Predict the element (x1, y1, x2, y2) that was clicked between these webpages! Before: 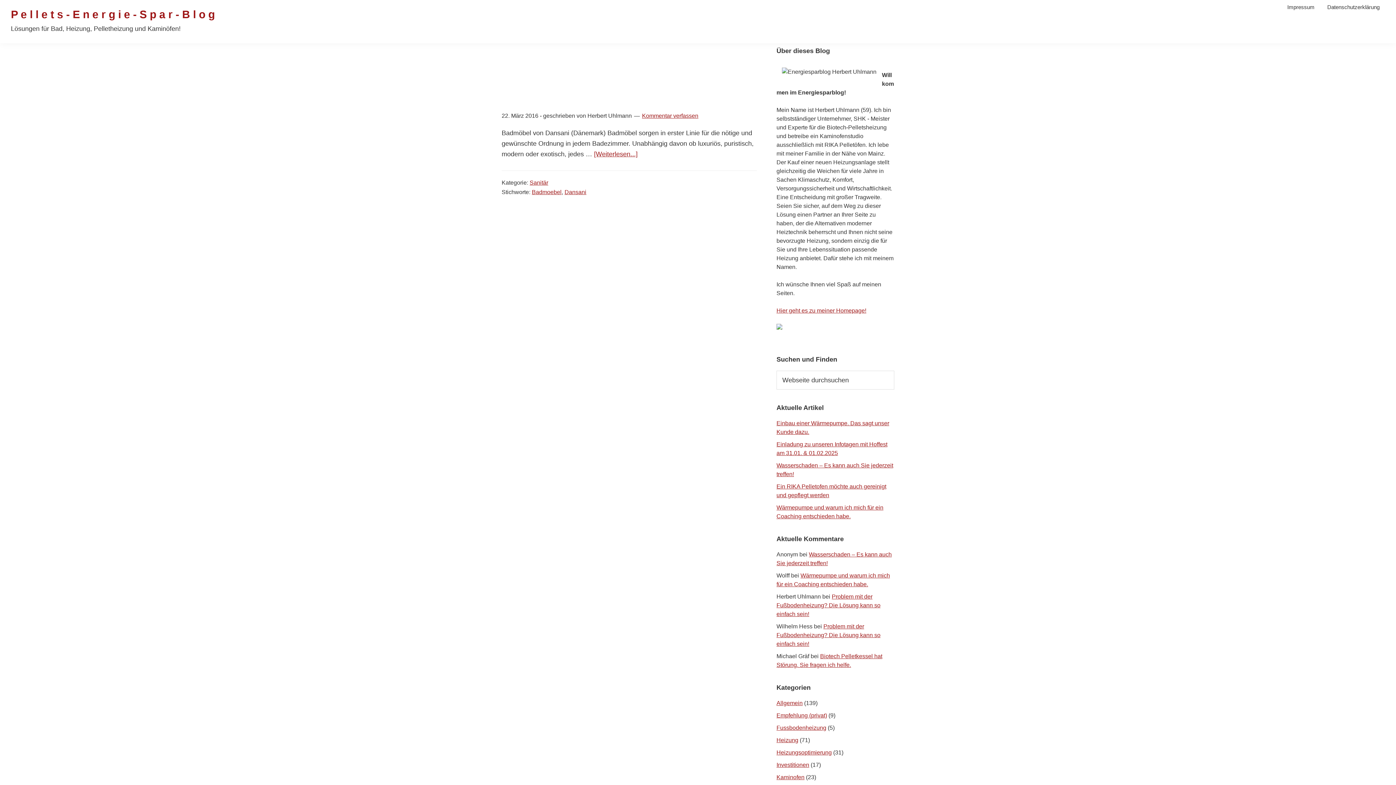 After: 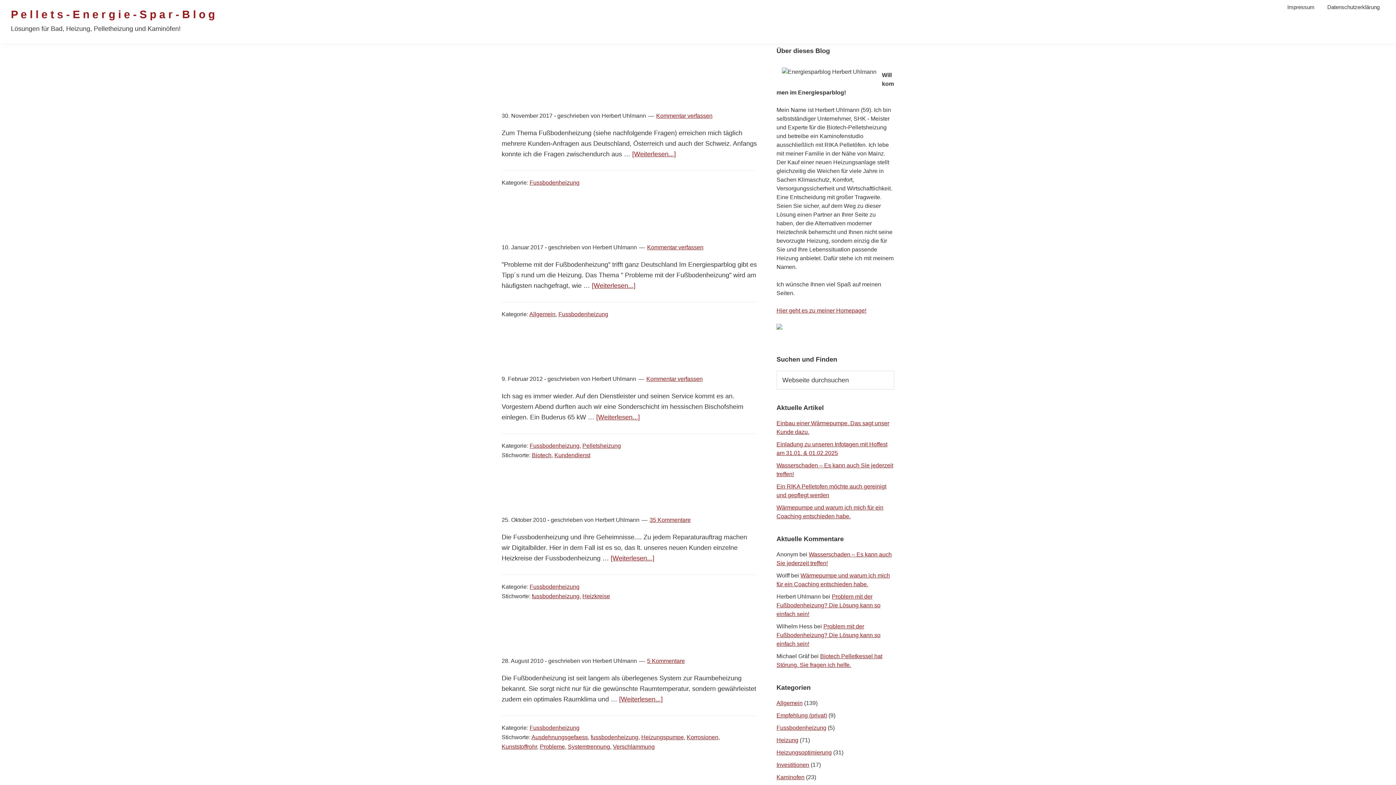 Action: label: Fussbodenheizung bbox: (776, 725, 826, 731)